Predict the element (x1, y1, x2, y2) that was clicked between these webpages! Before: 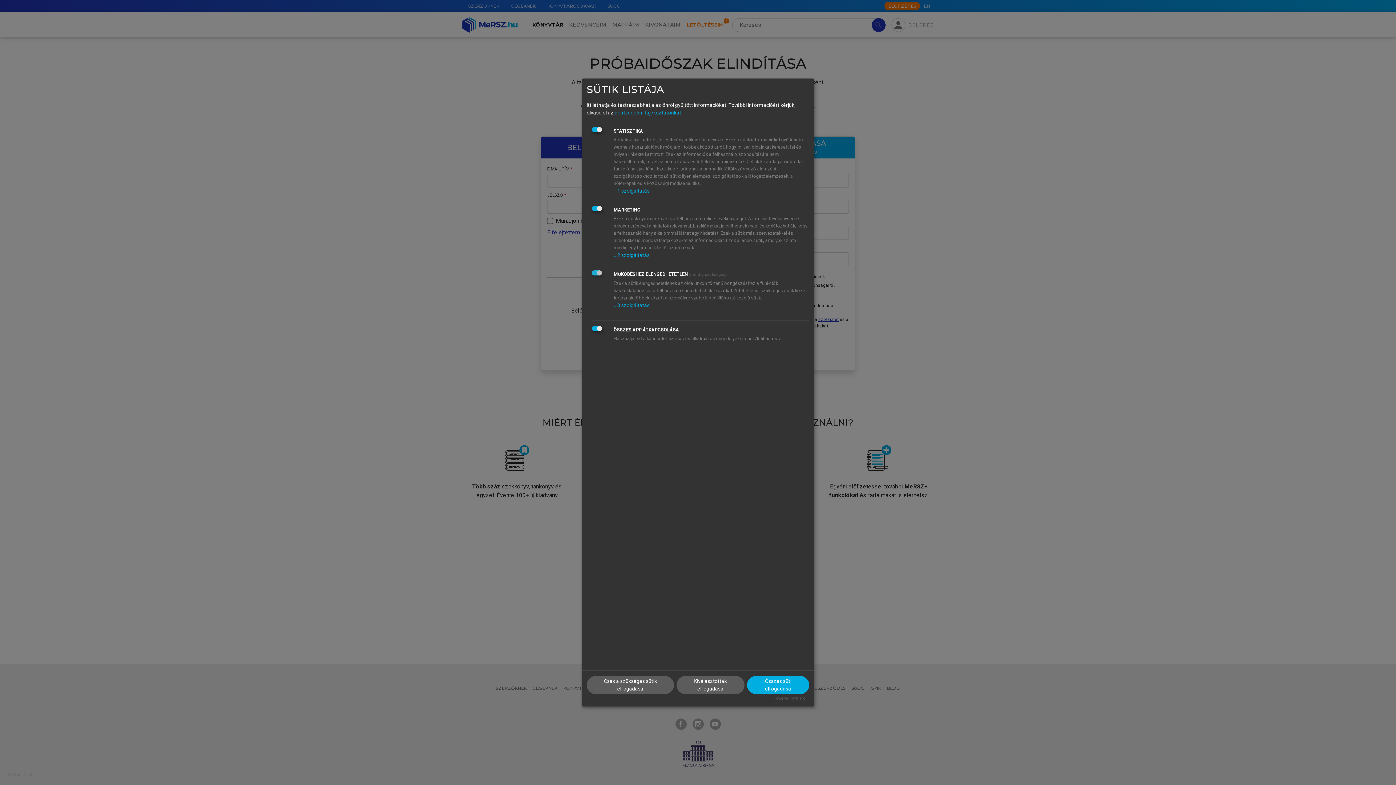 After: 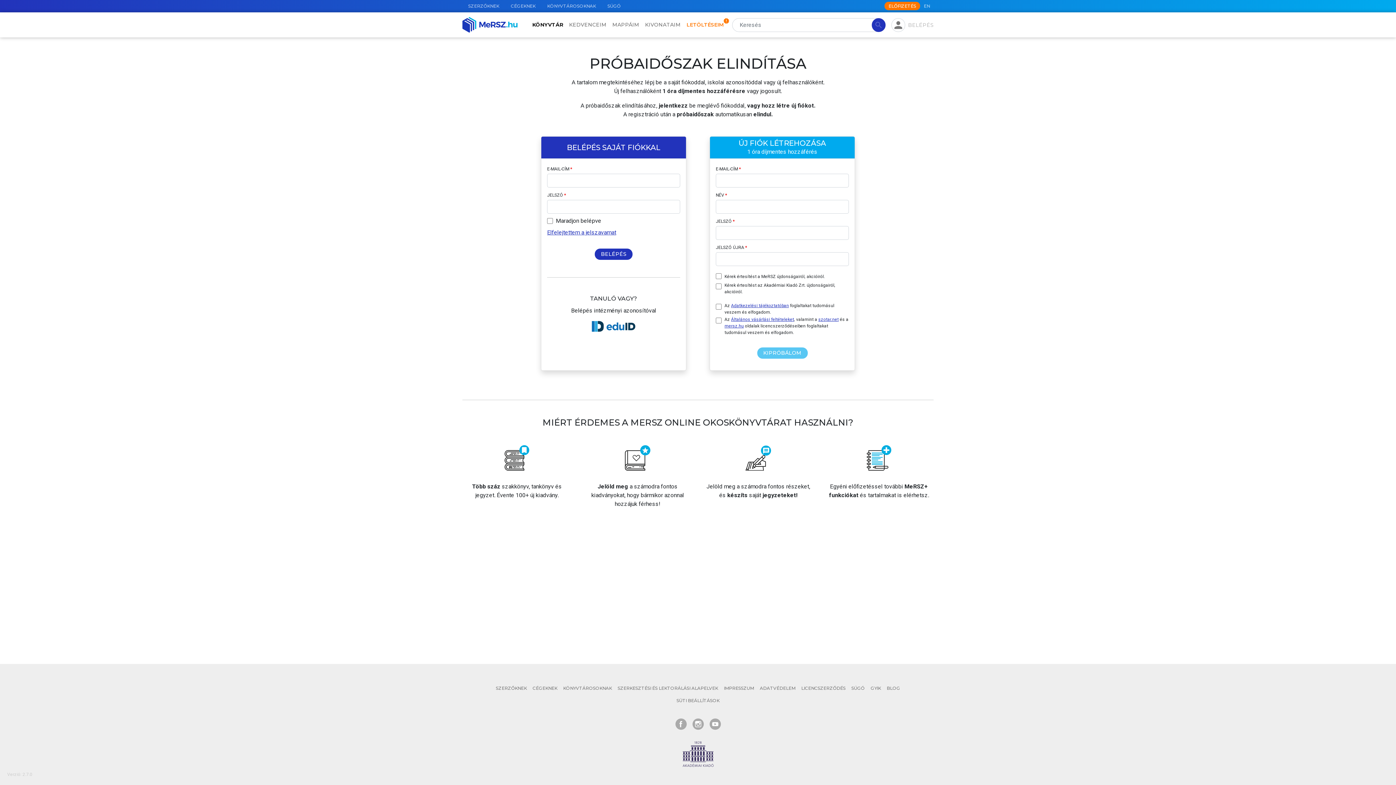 Action: label: Csak a szükséges sütik elfogadása bbox: (586, 676, 674, 694)